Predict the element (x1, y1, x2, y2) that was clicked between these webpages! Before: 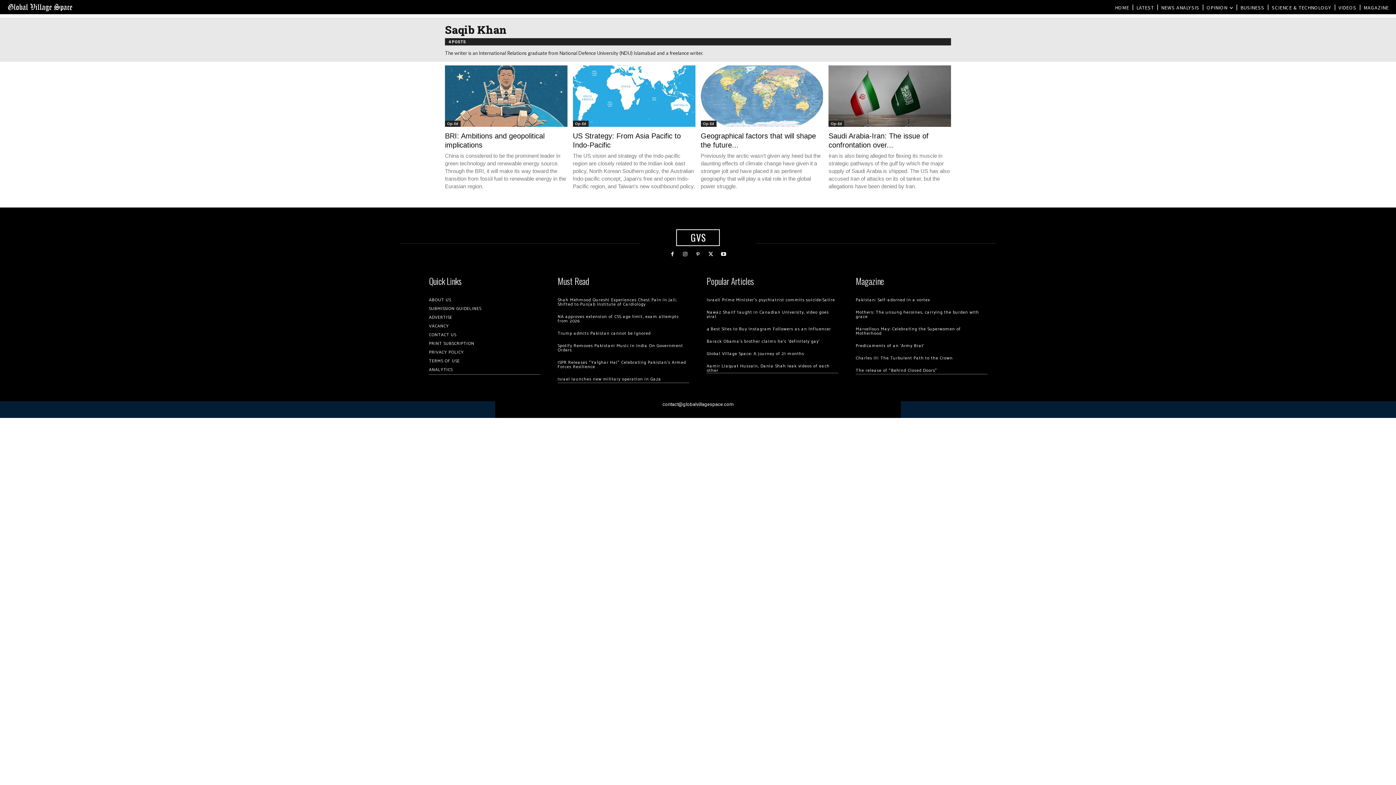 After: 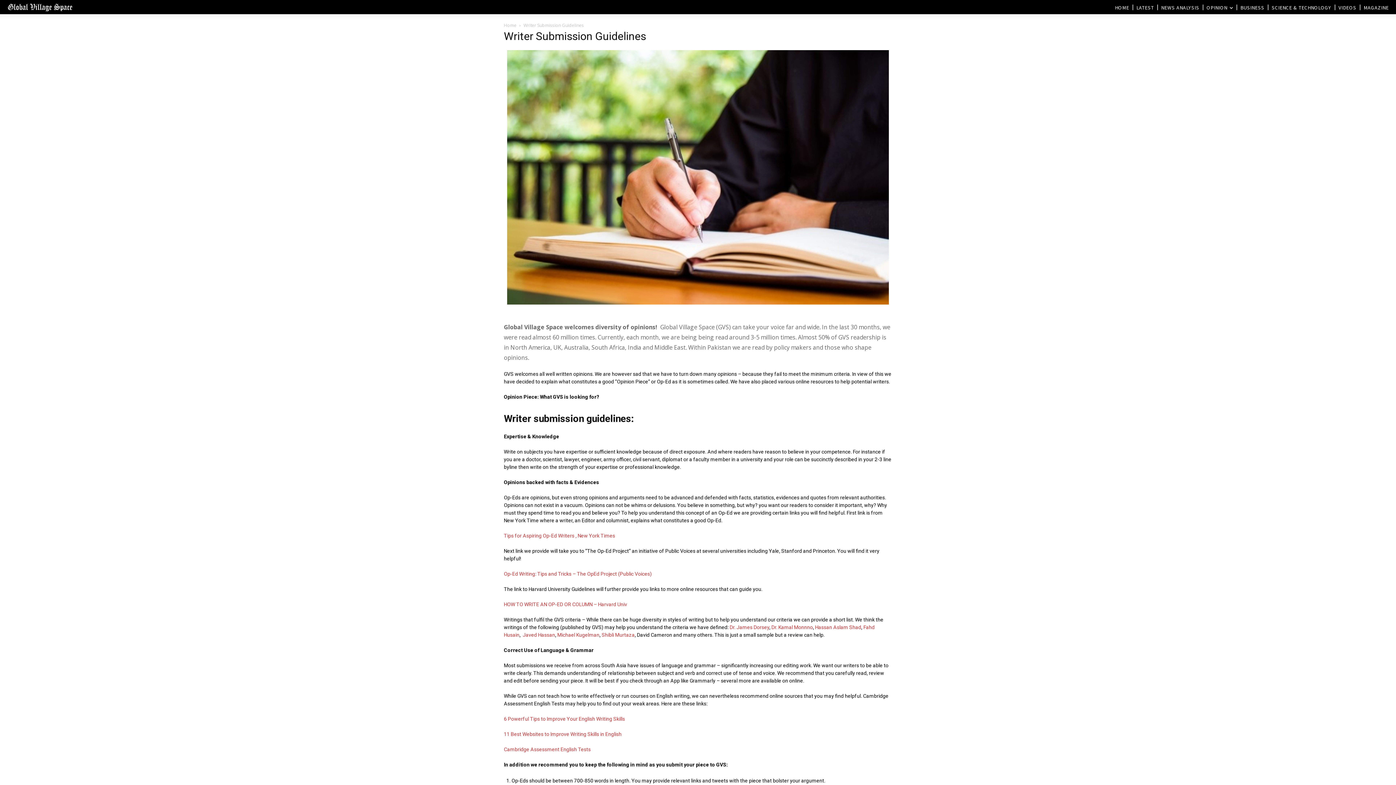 Action: bbox: (429, 304, 540, 313) label: SUBMISSION GUIDELINES